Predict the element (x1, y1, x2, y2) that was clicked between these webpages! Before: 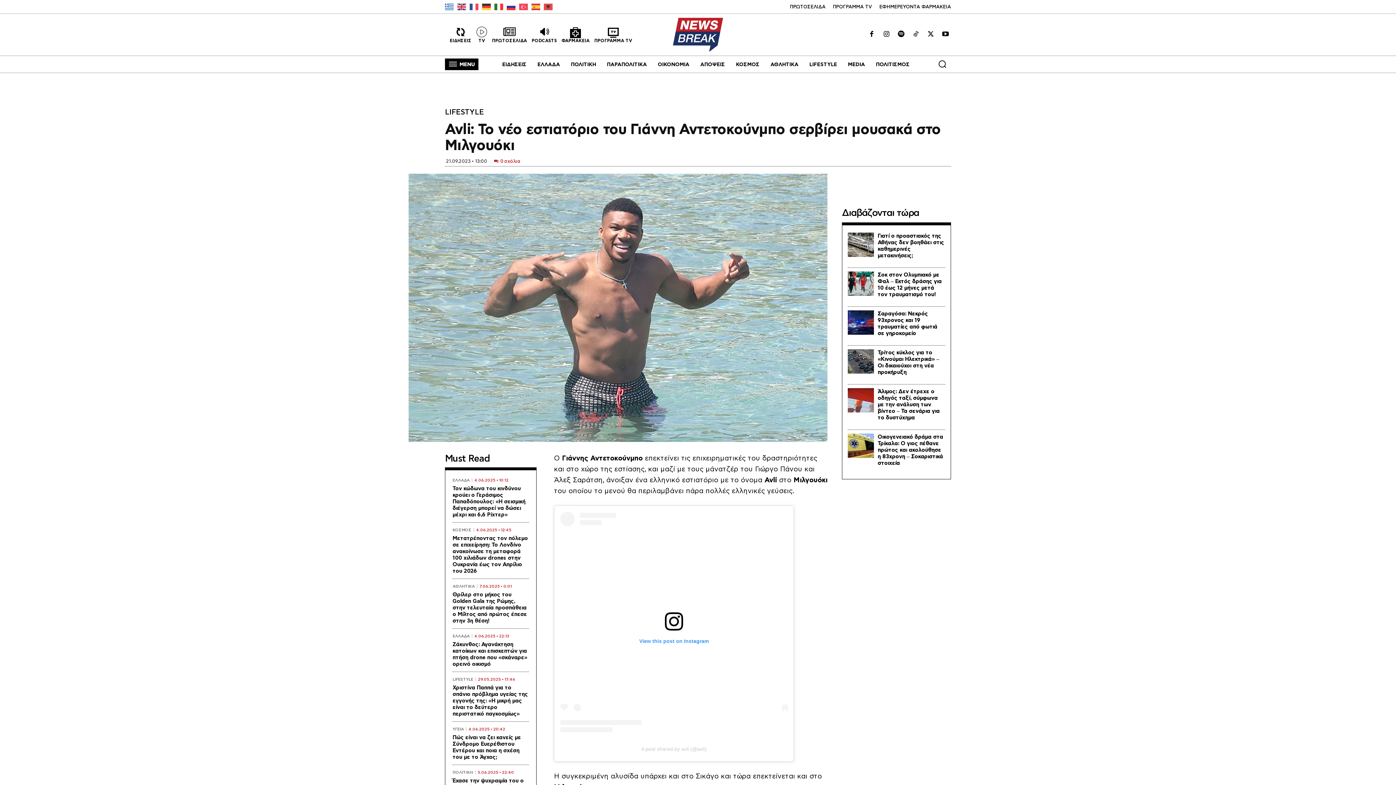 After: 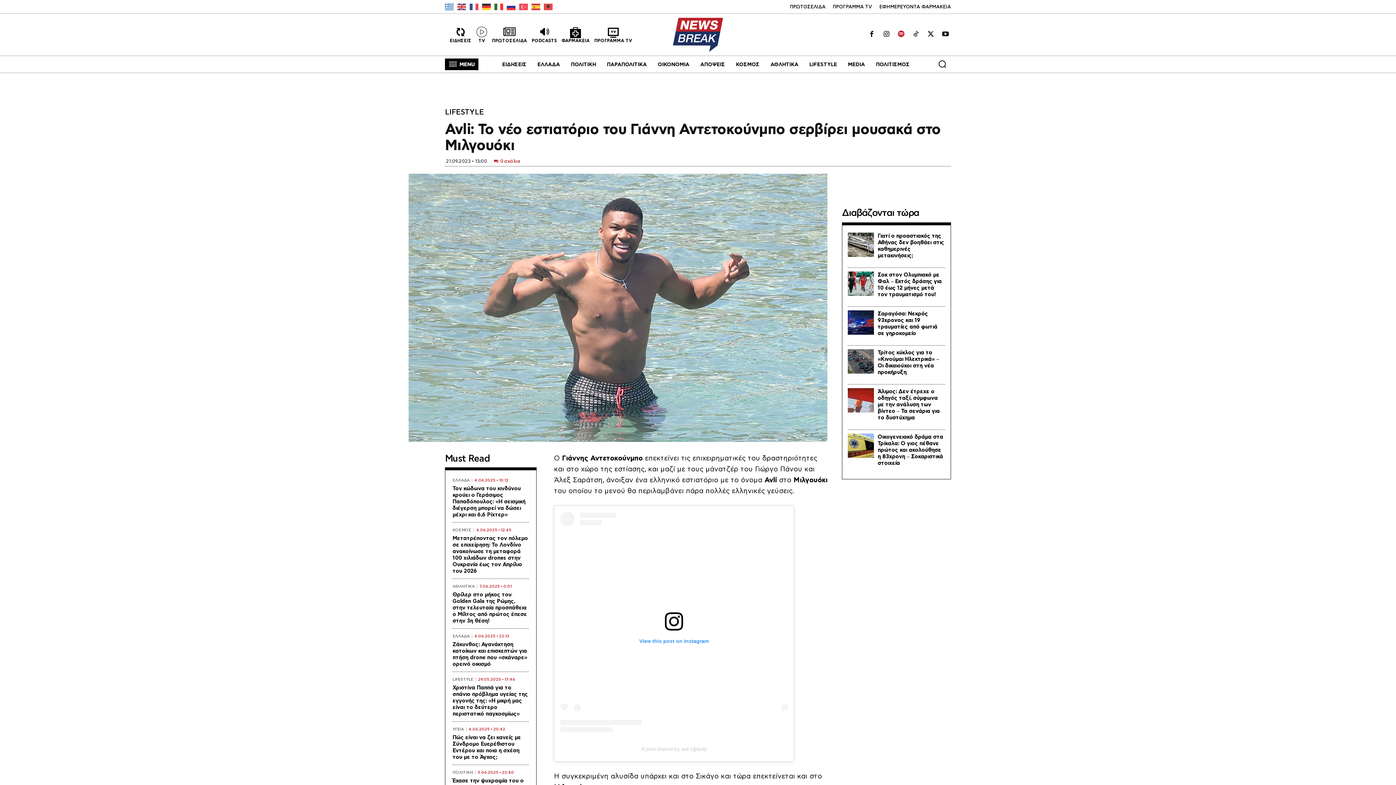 Action: bbox: (895, 29, 906, 40)